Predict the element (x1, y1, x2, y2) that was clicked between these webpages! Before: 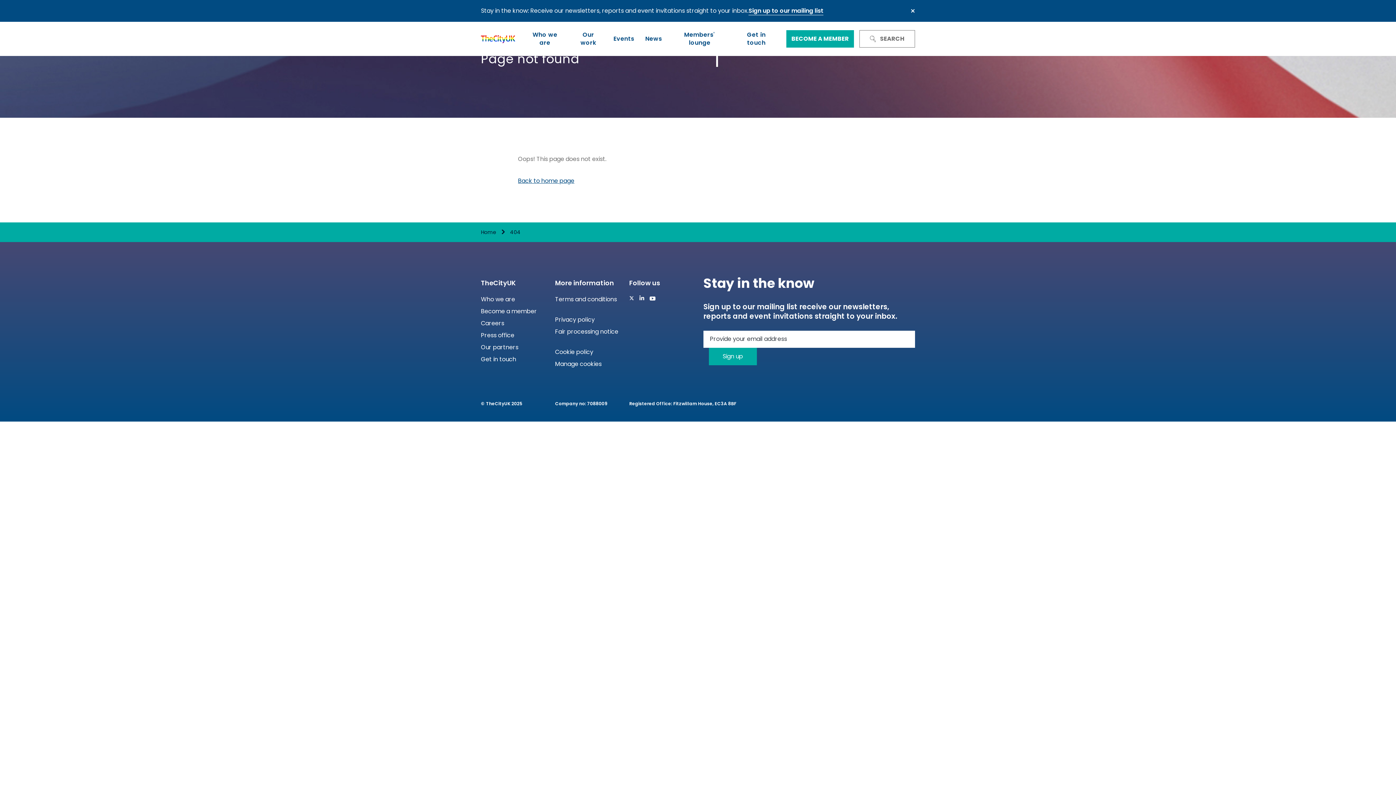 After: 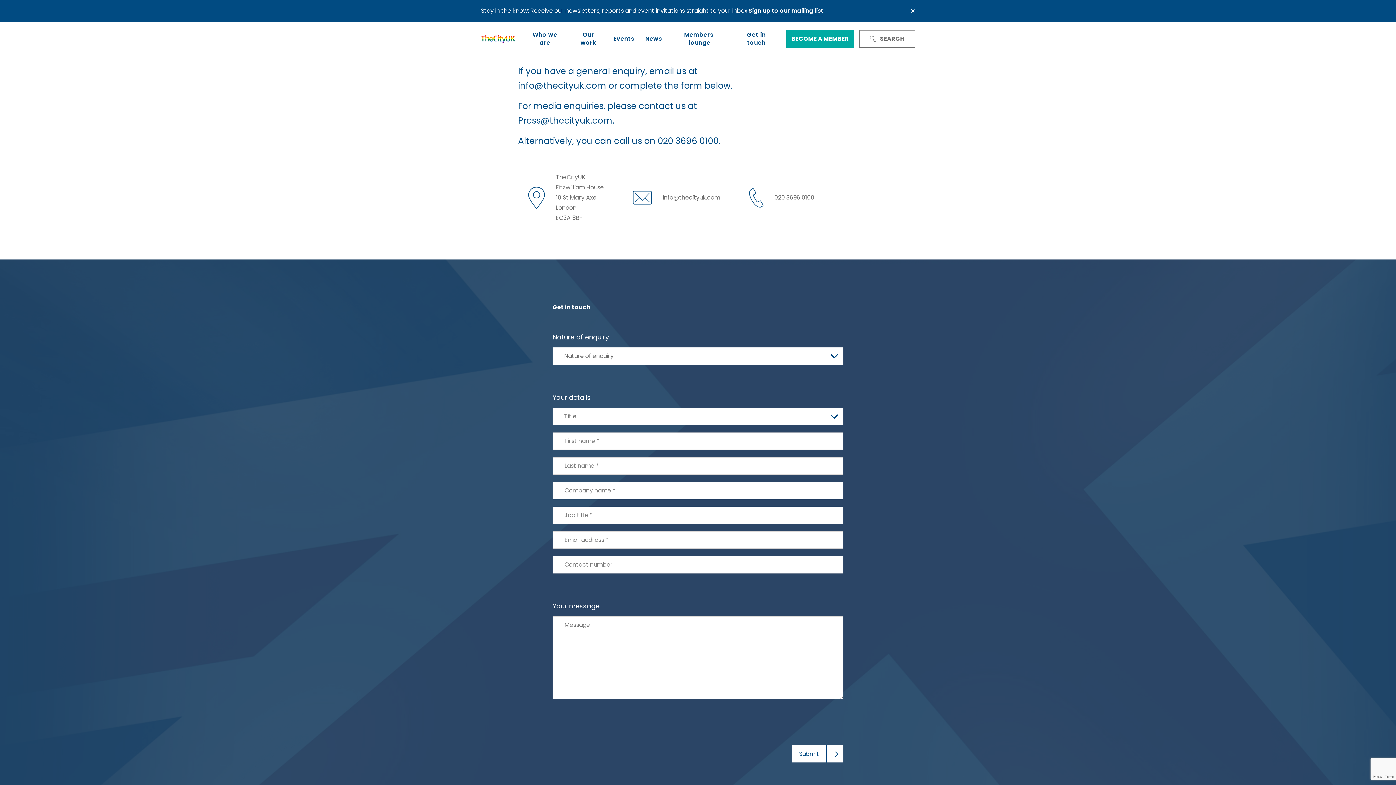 Action: bbox: (481, 355, 521, 363) label: Get in touch